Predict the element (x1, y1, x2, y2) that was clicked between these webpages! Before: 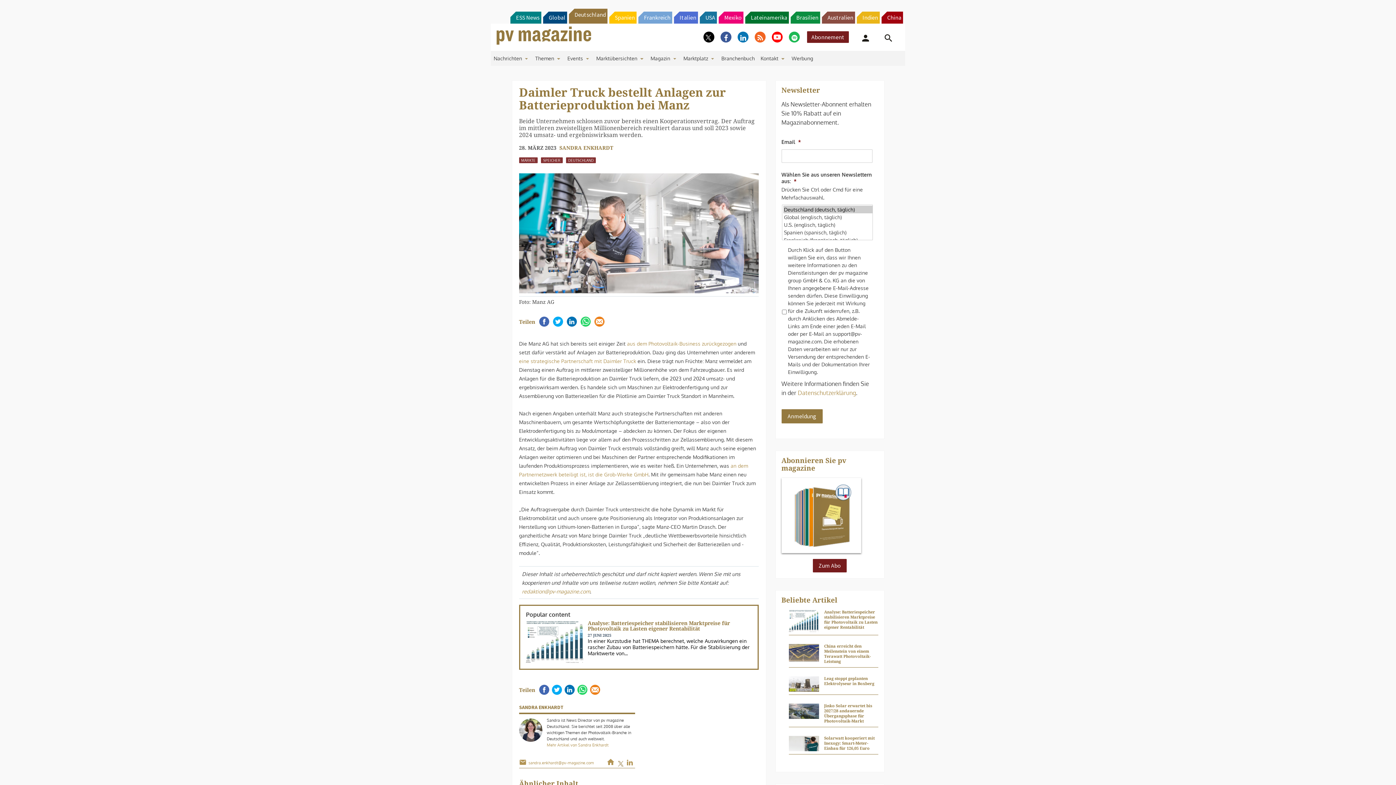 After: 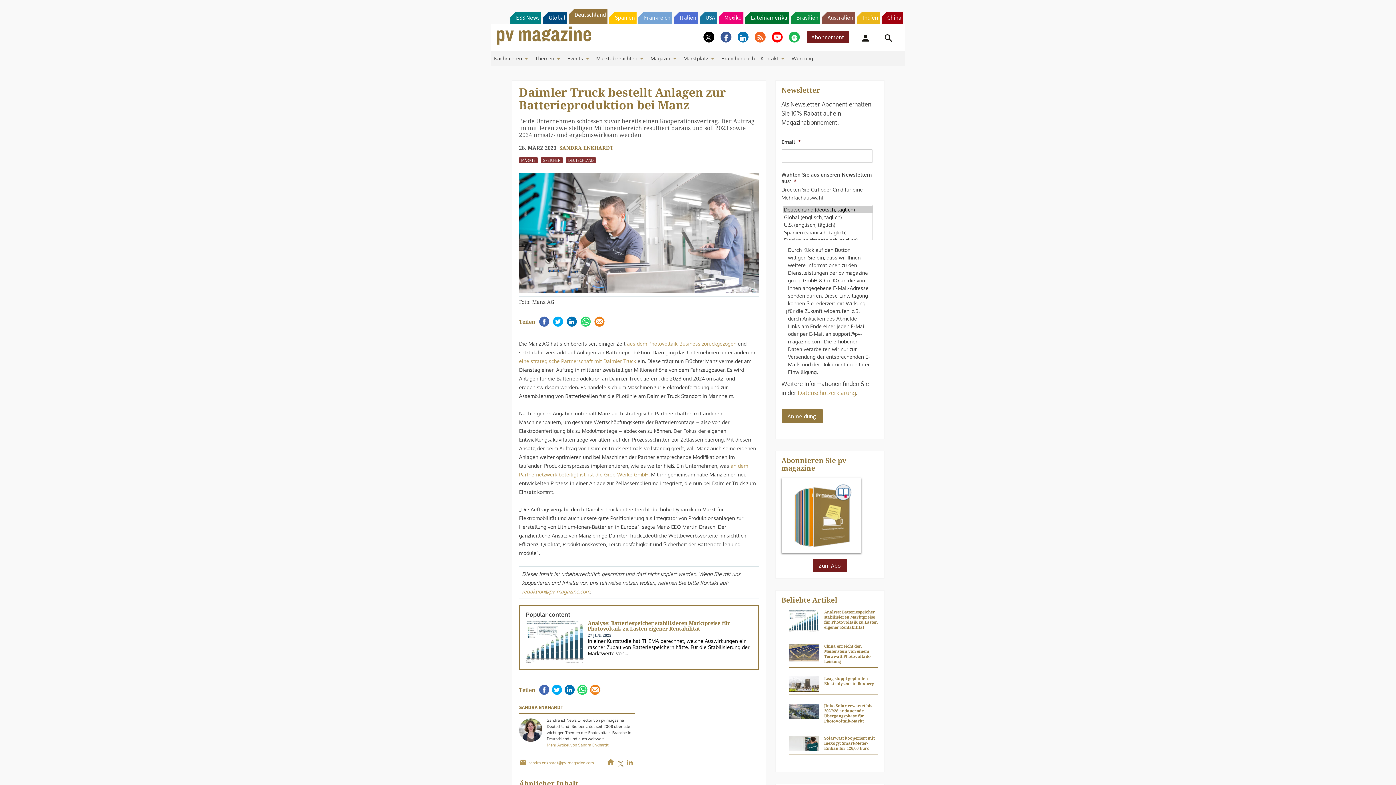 Action: label: Mexiko bbox: (719, 11, 743, 23)